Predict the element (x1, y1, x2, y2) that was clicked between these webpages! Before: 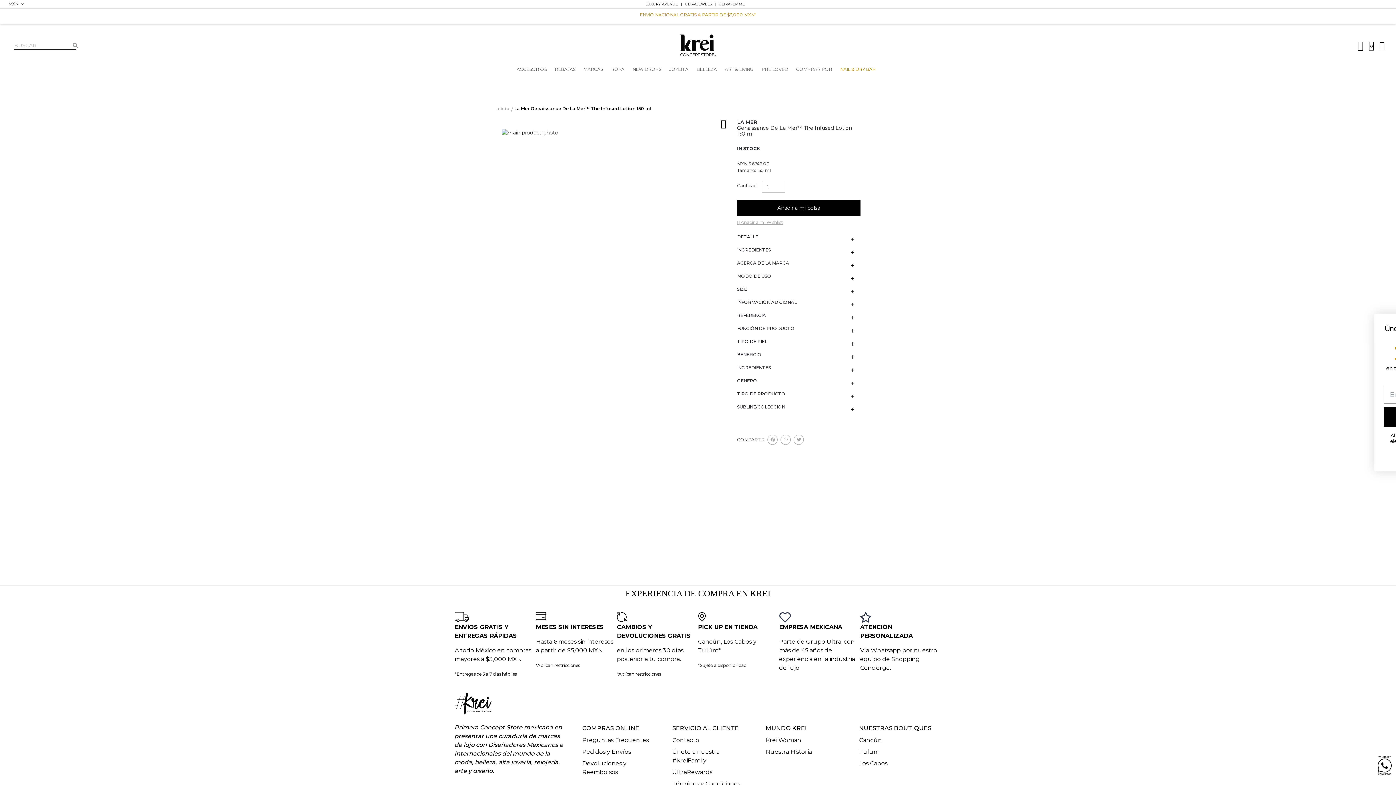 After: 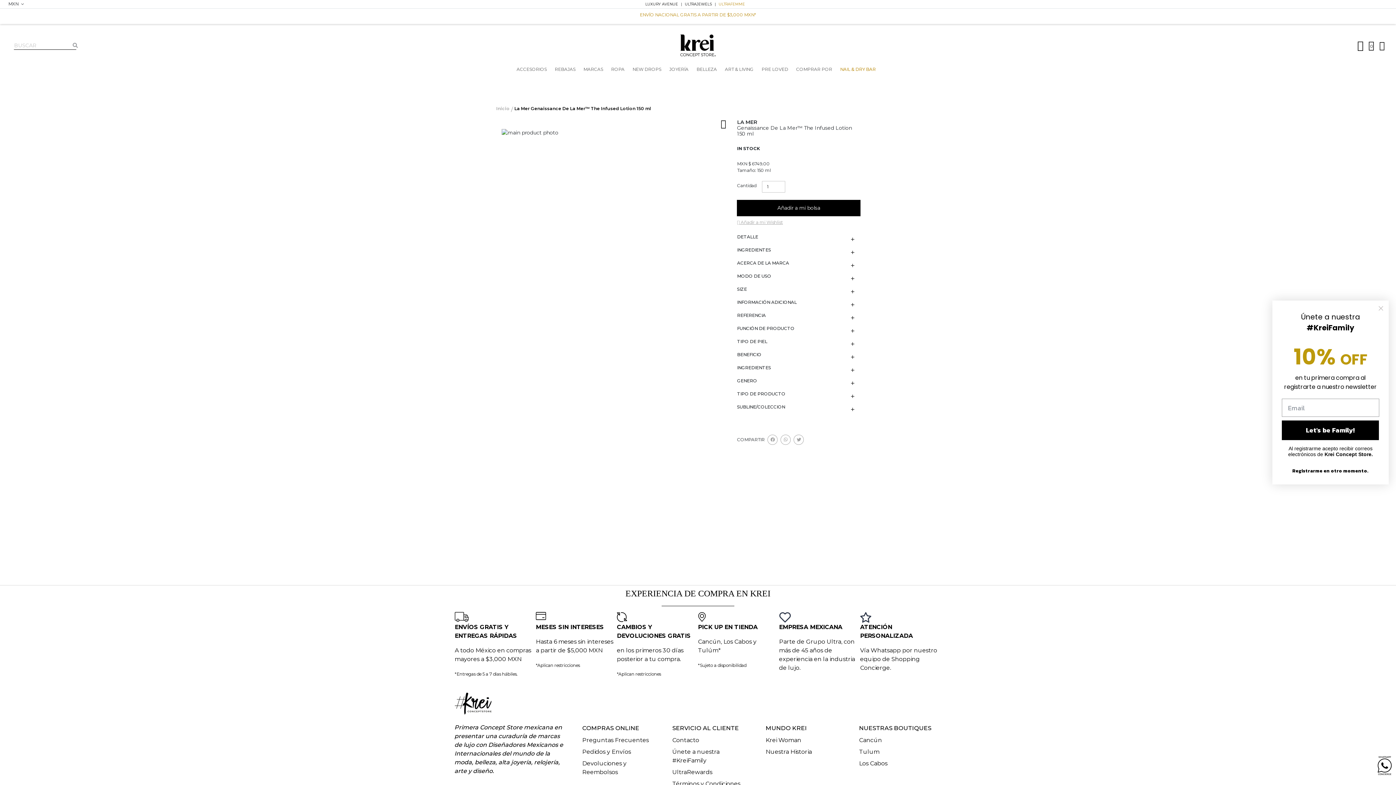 Action: bbox: (718, 1, 745, 8) label: ULTRAFEMME